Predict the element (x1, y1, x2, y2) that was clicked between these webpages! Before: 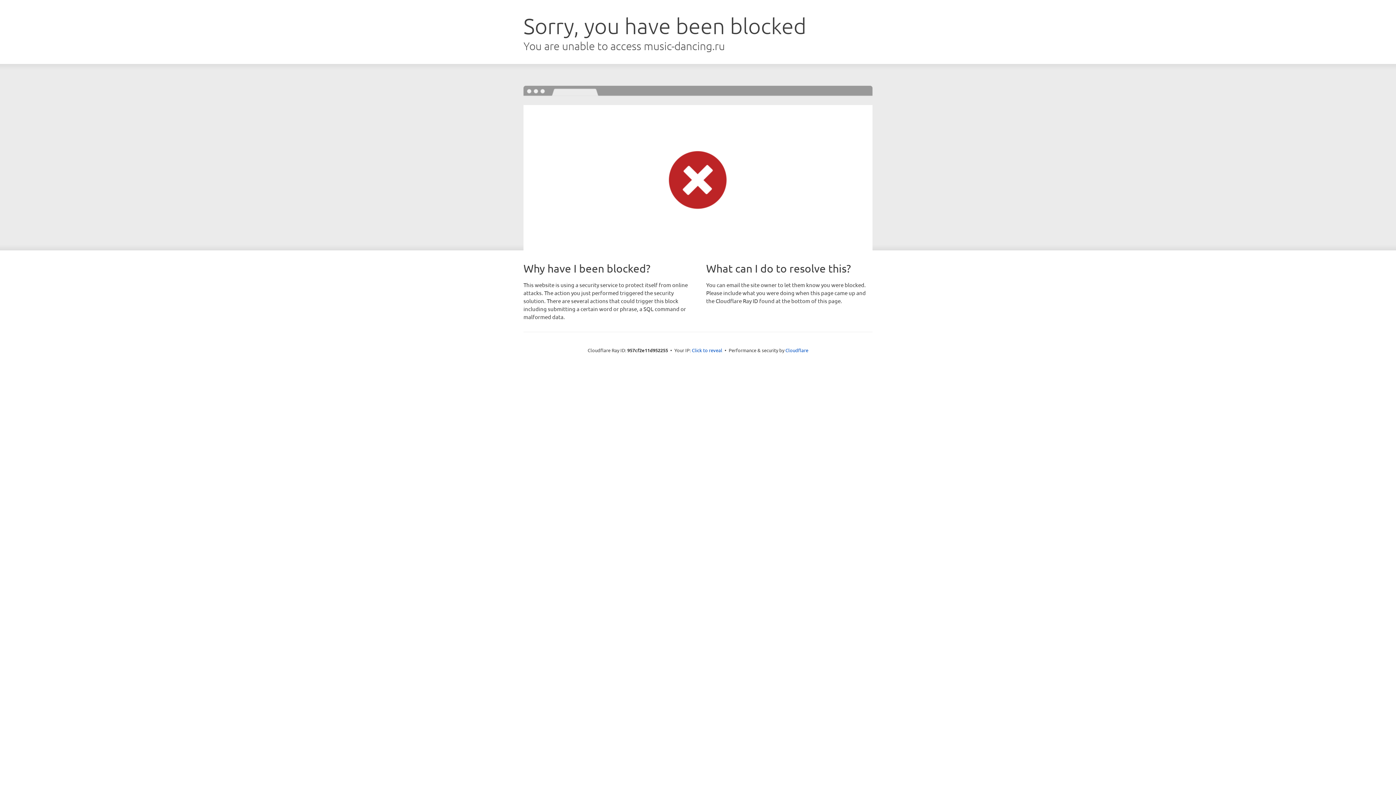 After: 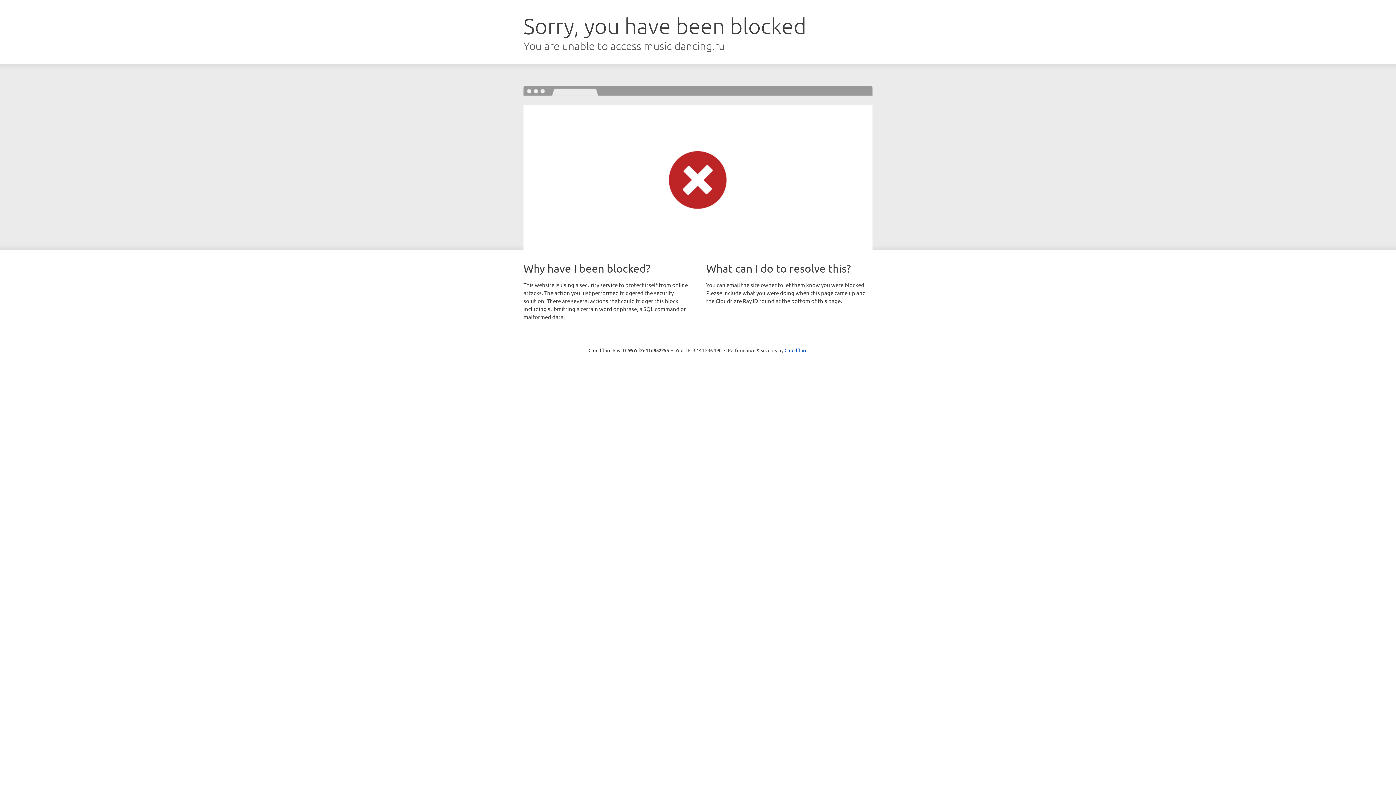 Action: label: Click to reveal bbox: (692, 346, 722, 353)